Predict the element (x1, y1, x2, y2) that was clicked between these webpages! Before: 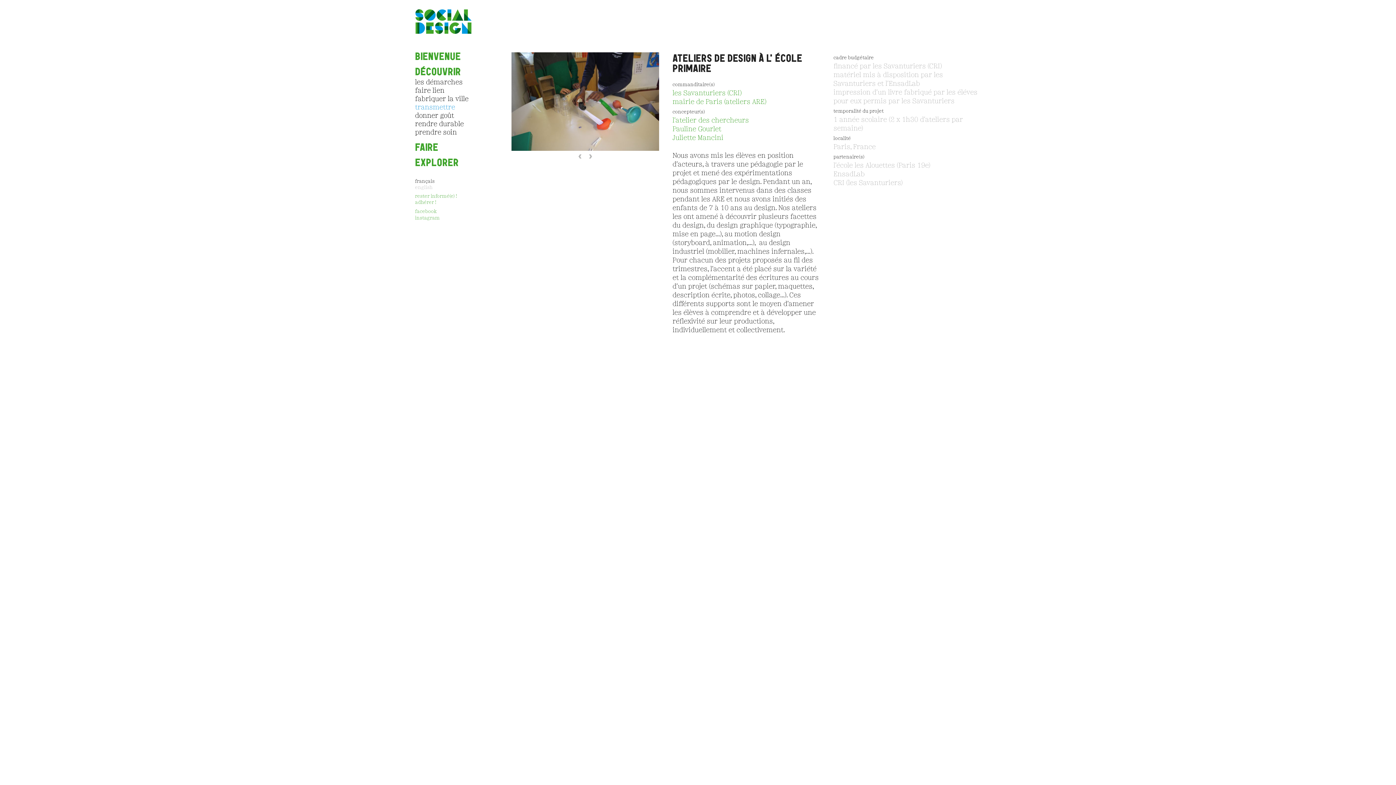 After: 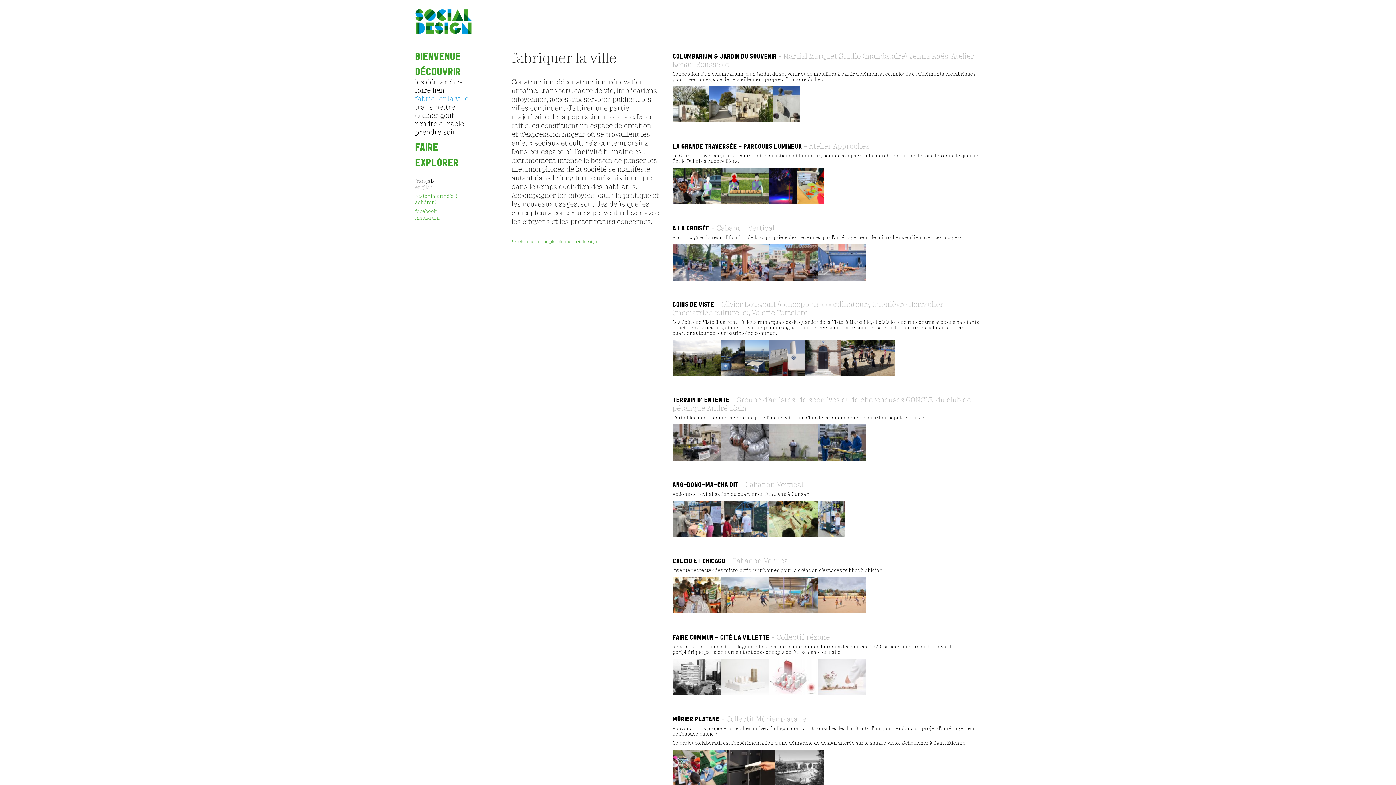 Action: label: fabriquer la ville bbox: (415, 95, 492, 103)